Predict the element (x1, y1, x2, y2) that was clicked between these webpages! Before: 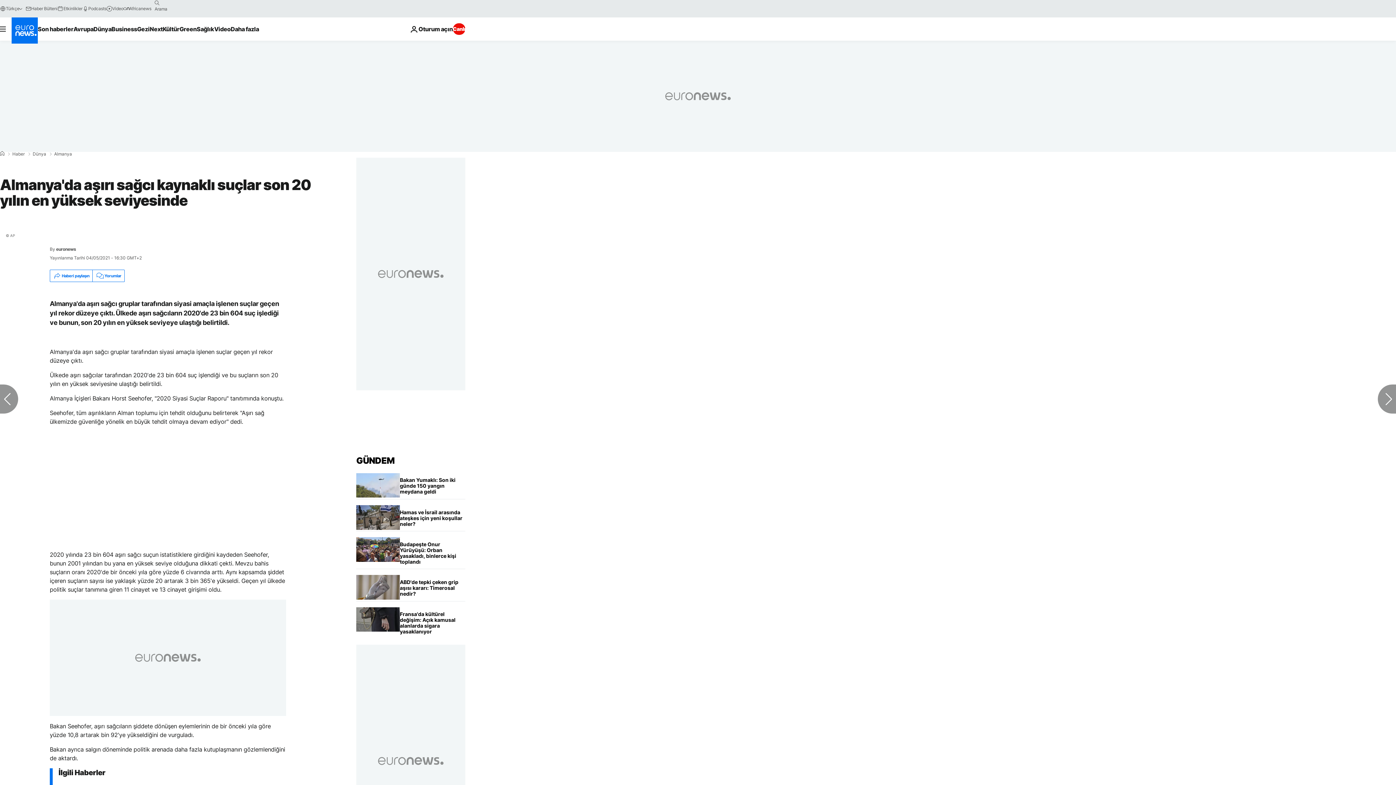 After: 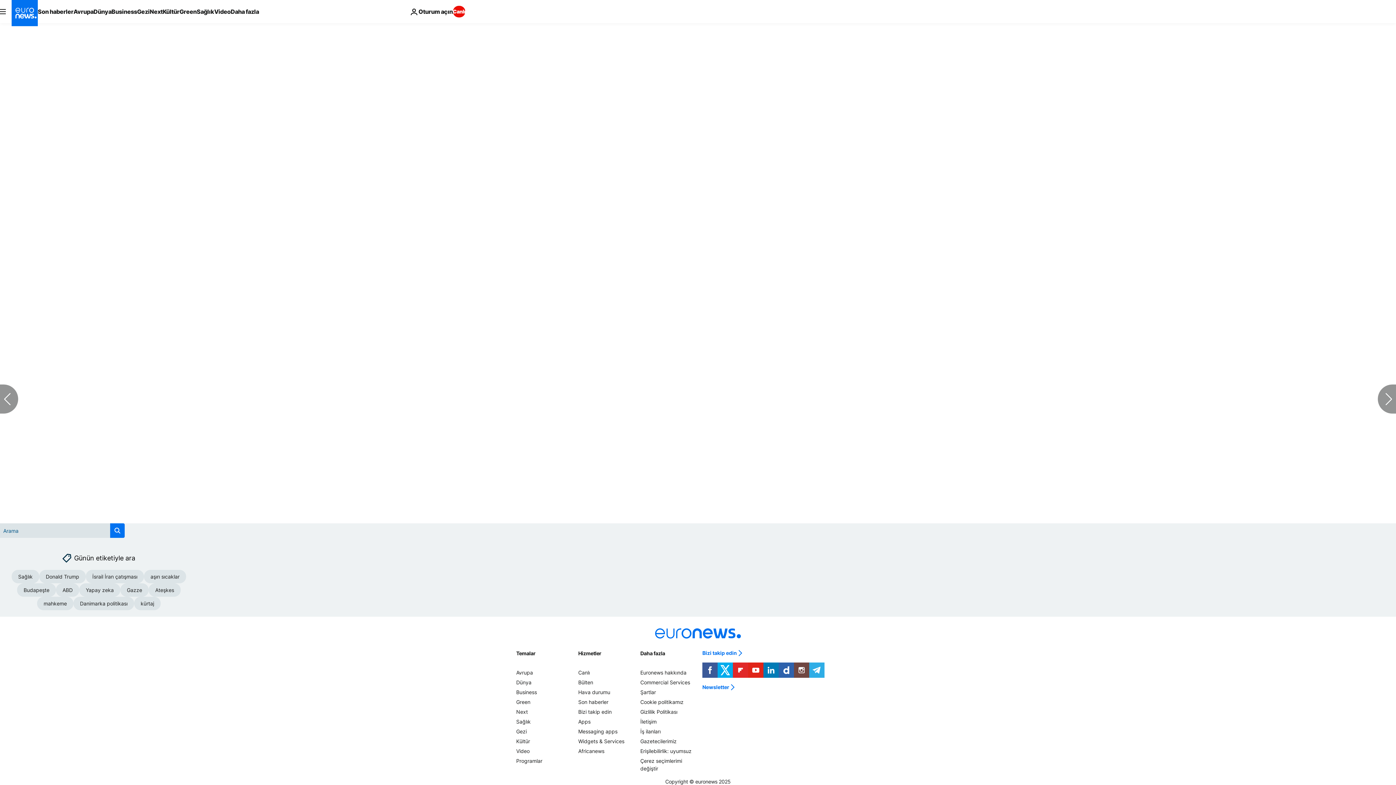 Action: bbox: (92, 270, 124, 281) label: Yorumlar